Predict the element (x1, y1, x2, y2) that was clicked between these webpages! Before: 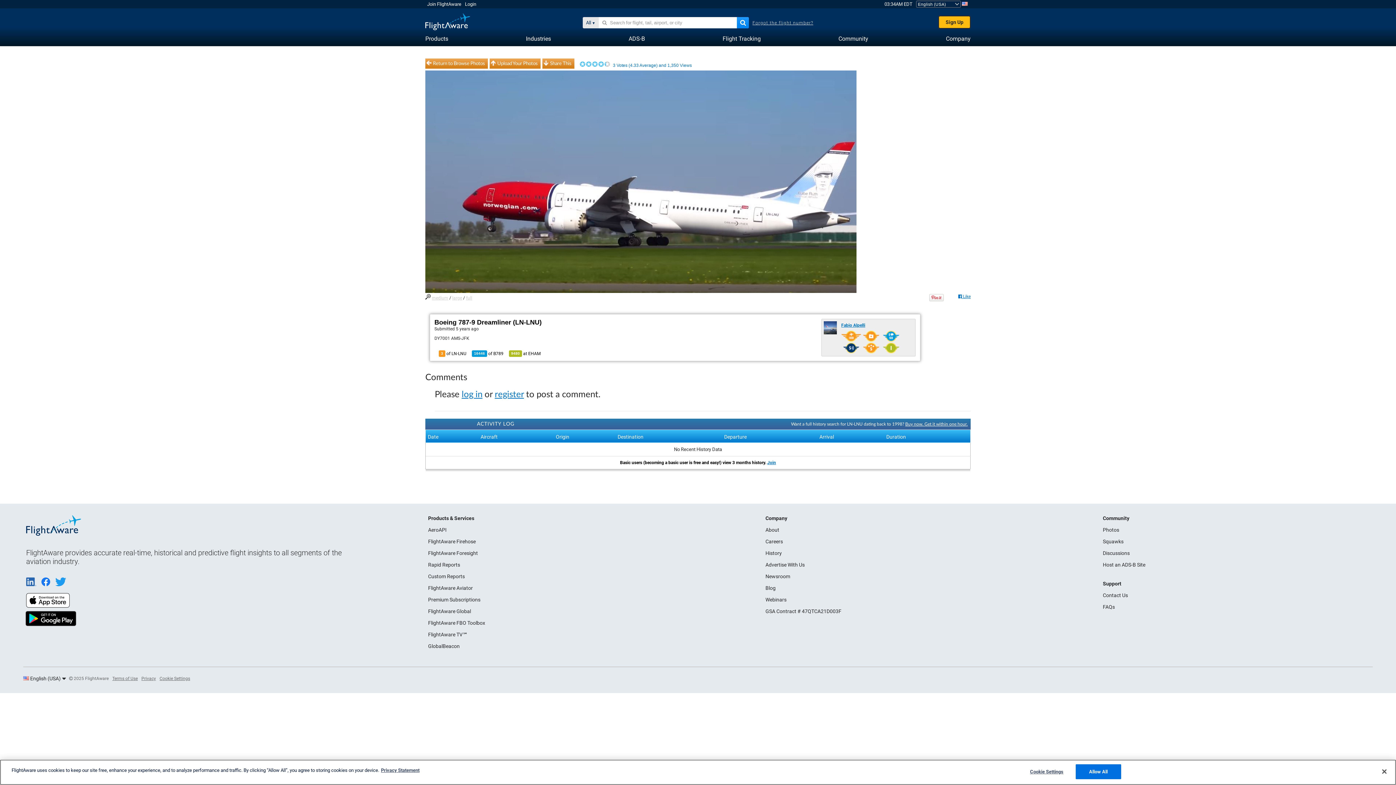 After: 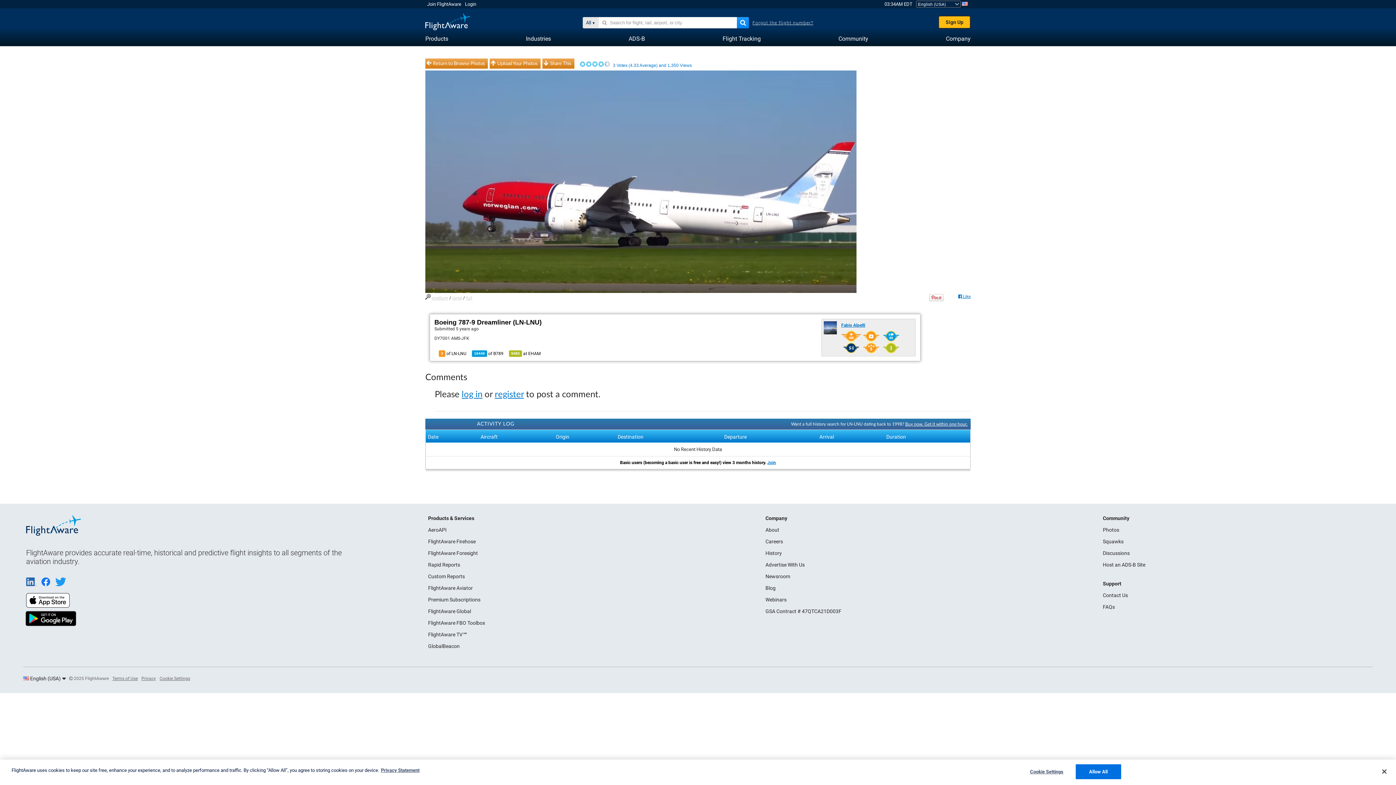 Action: label:   bbox: (41, 582, 55, 587)